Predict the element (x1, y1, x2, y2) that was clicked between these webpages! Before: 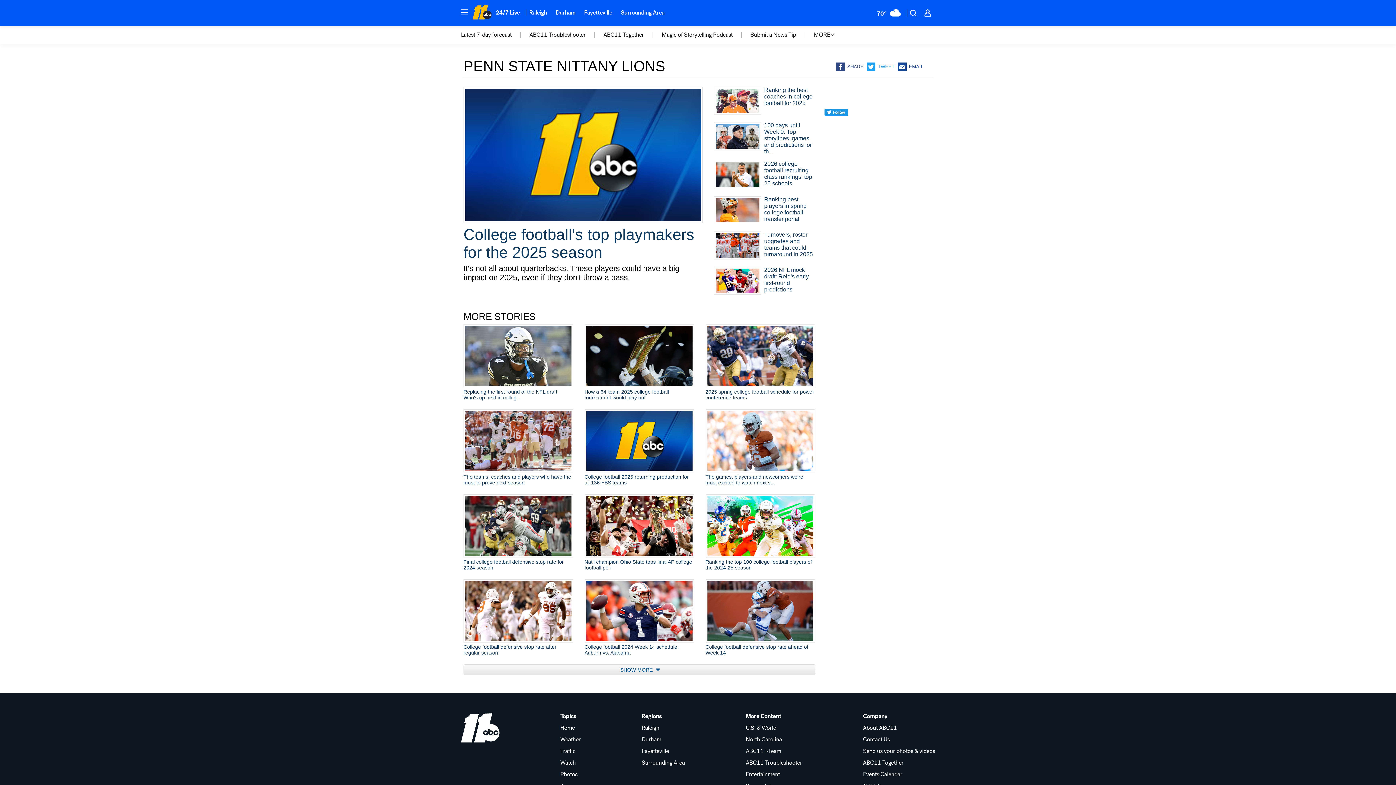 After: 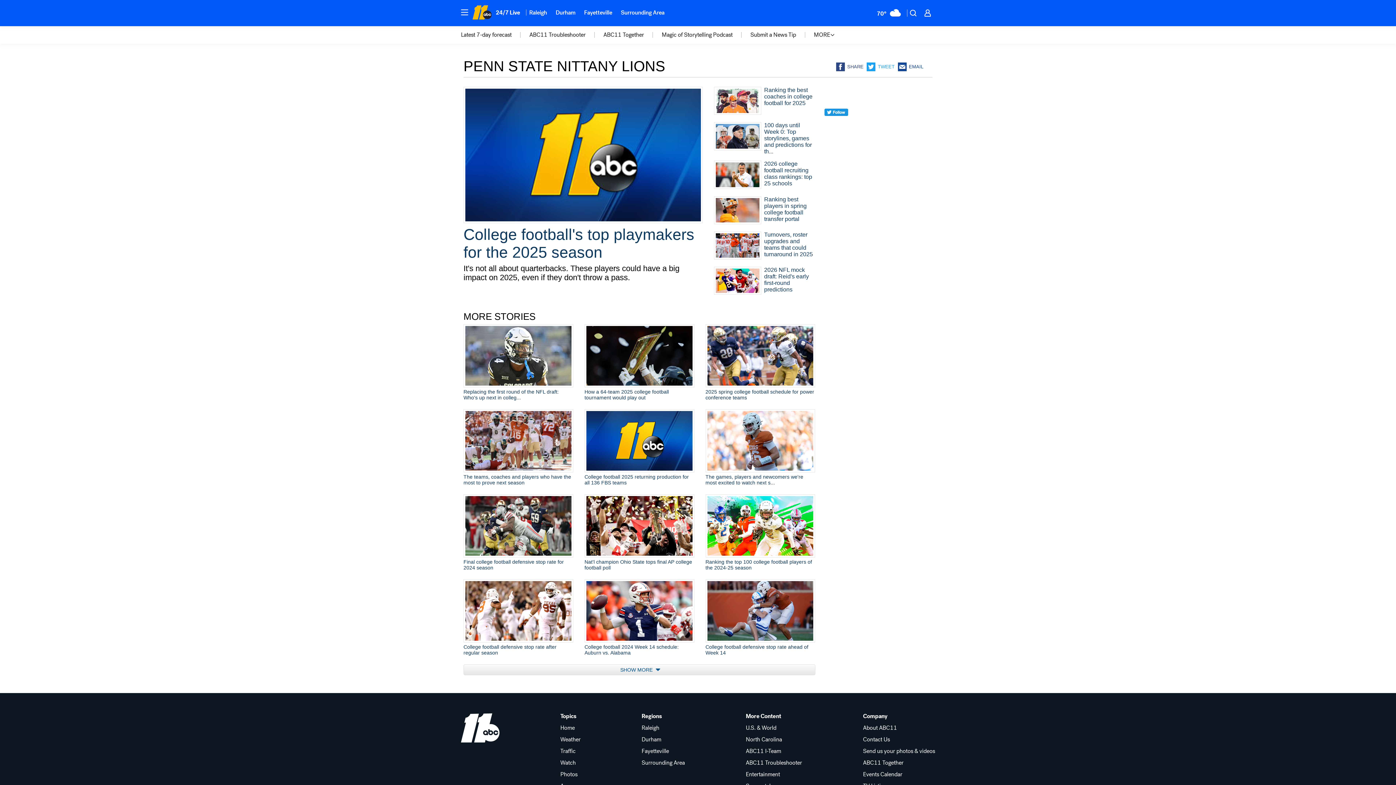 Action: bbox: (898, 62, 926, 71) label: EMAIL